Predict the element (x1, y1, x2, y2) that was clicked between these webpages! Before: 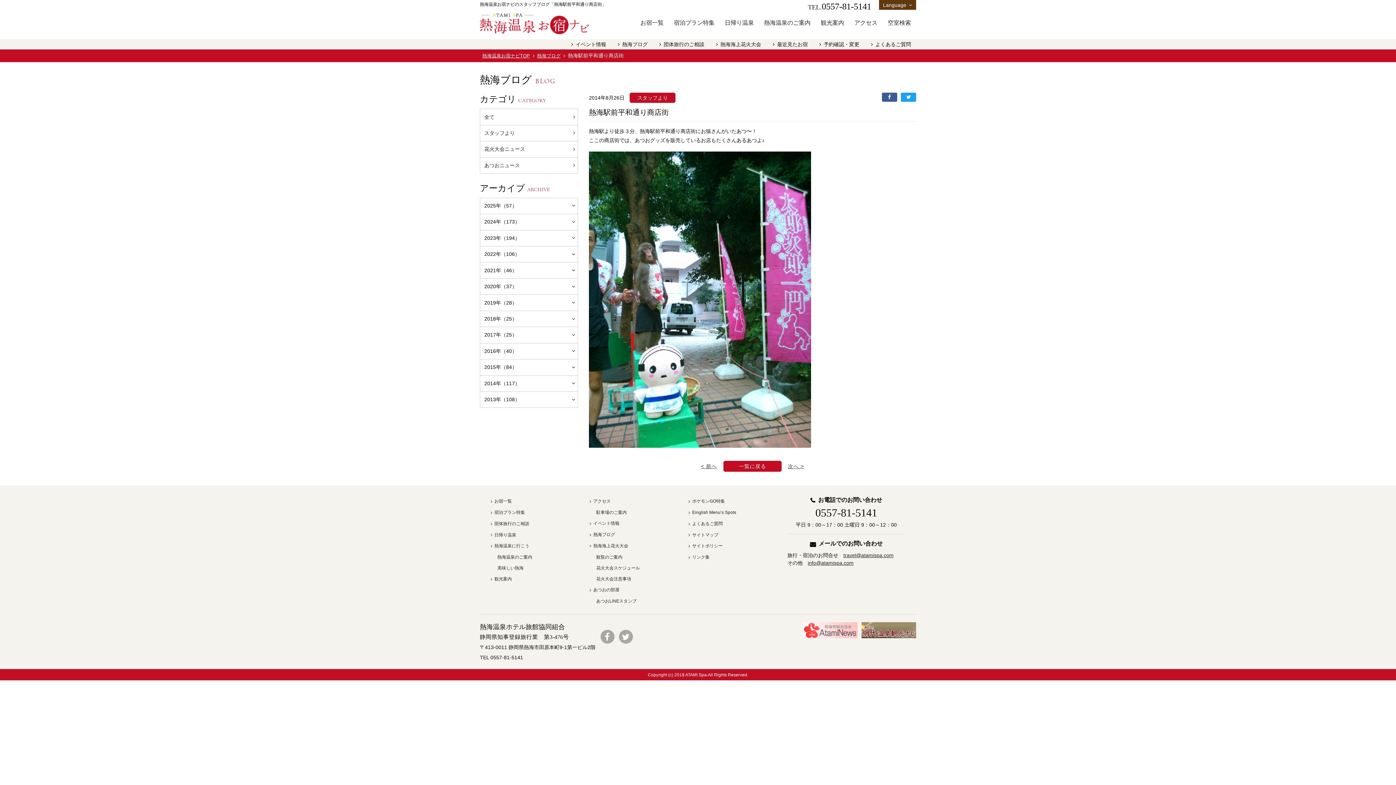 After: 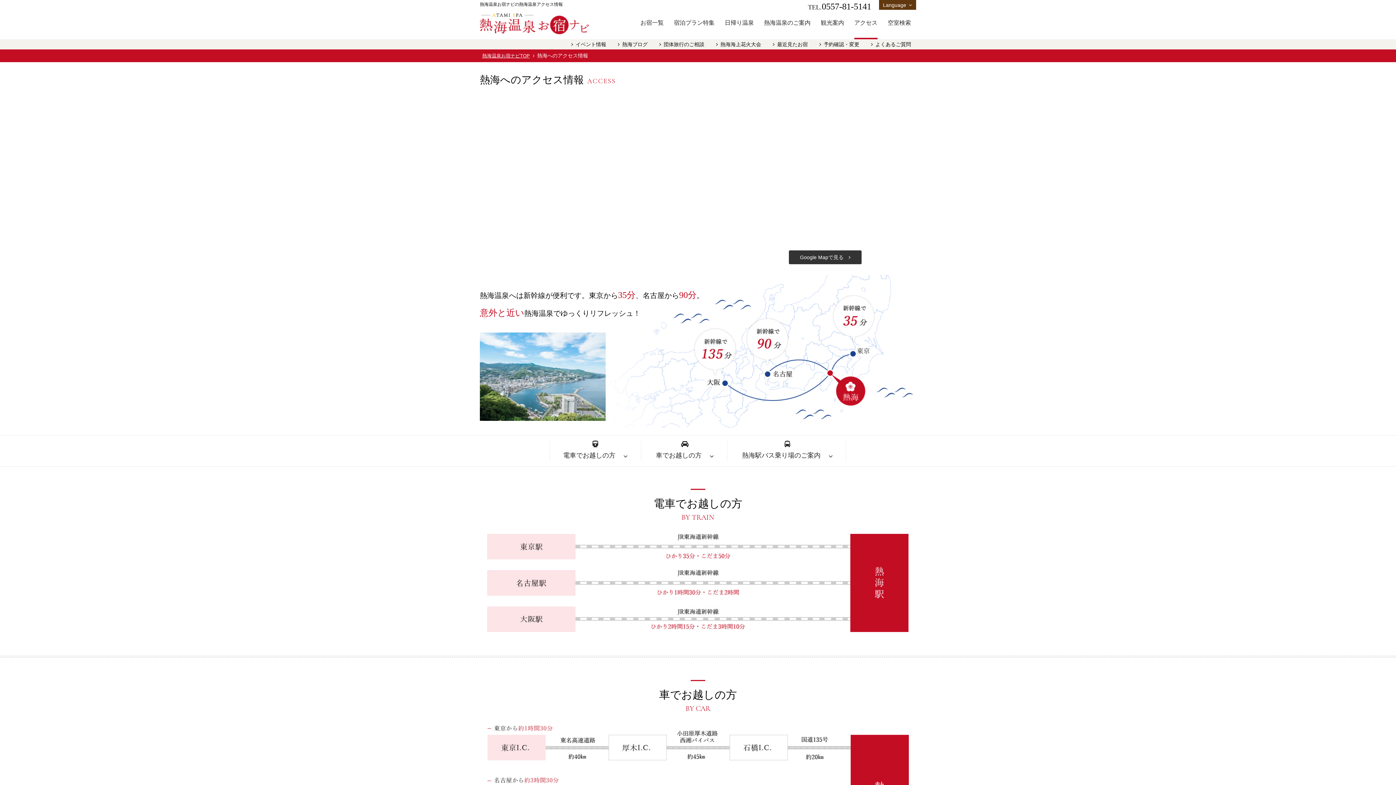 Action: label: アクセス bbox: (854, 18, 877, 27)